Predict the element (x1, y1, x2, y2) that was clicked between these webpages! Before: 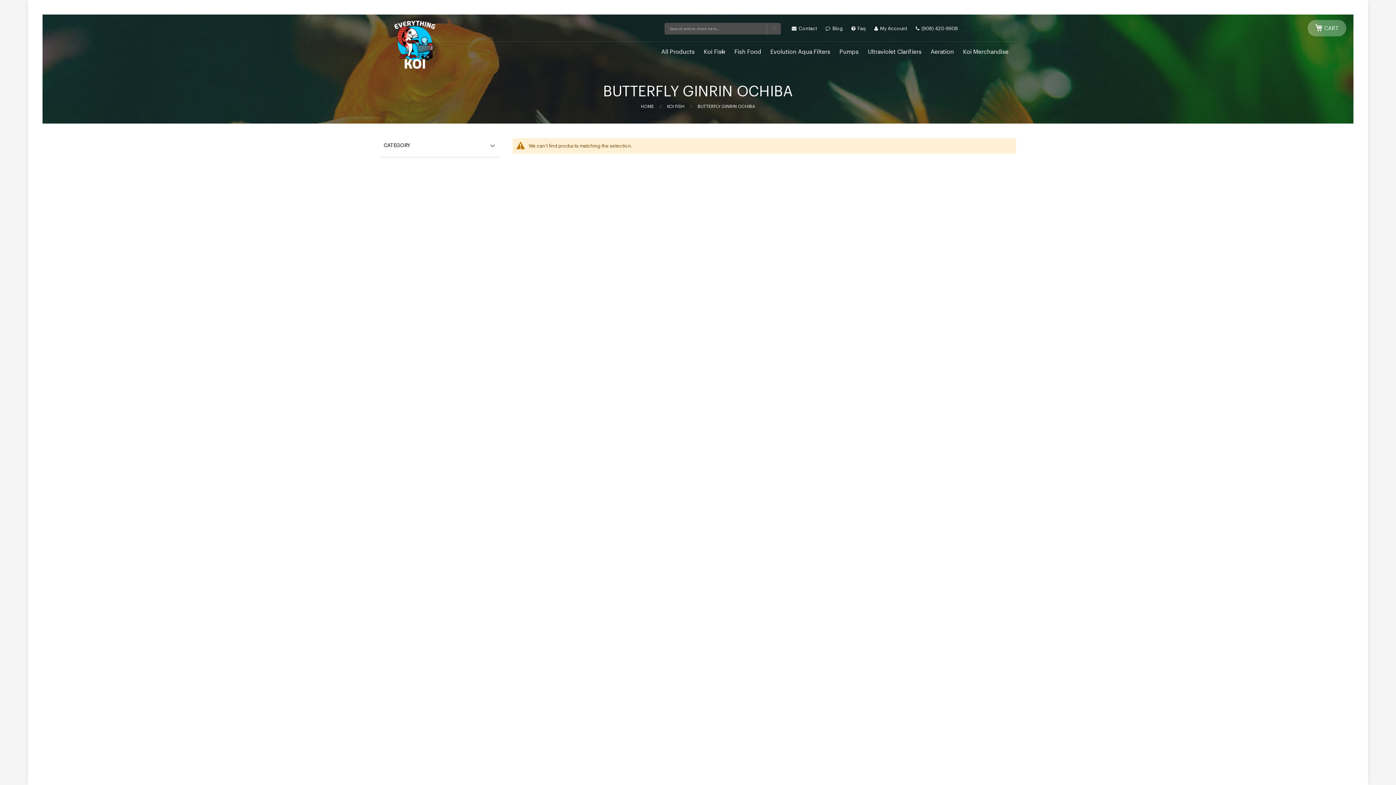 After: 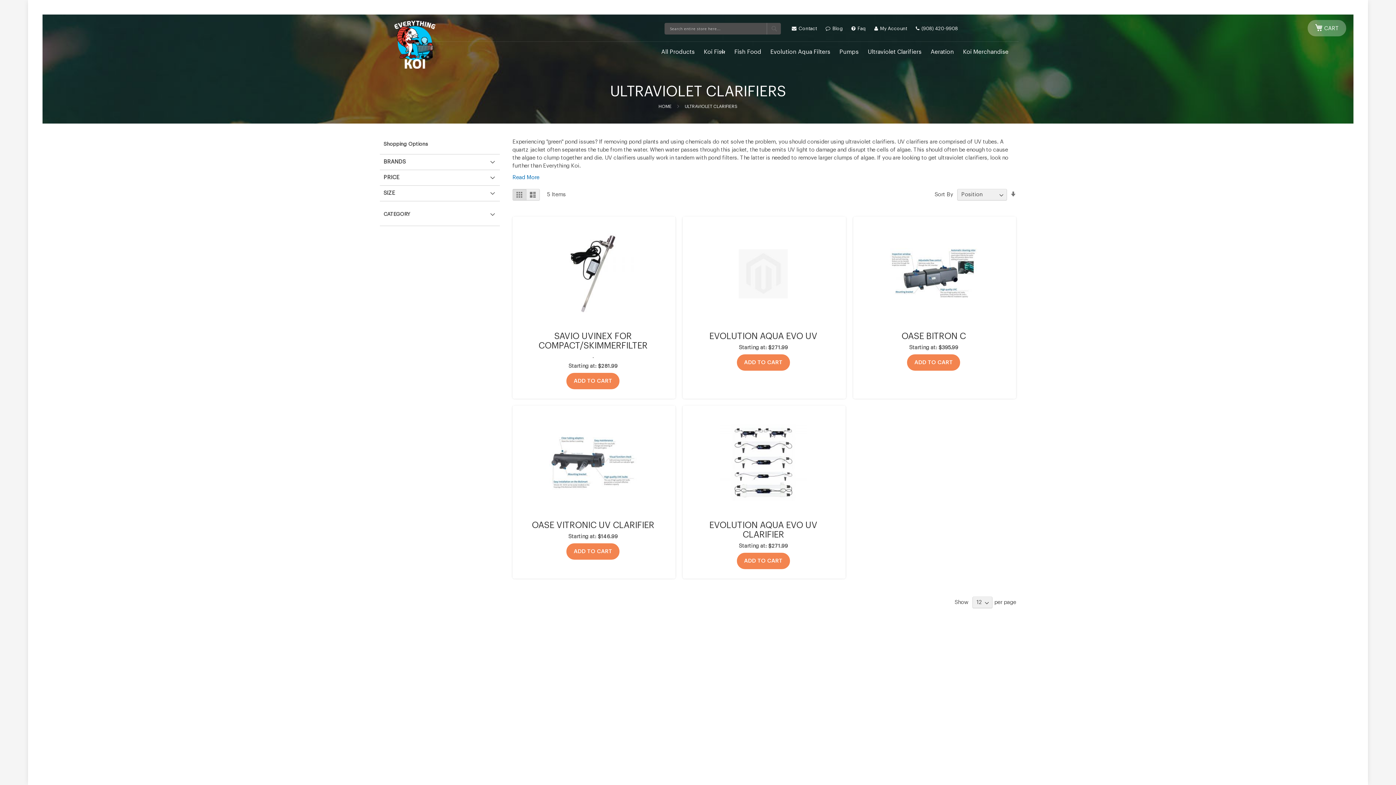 Action: label: Ultraviolet Clarifiers bbox: (867, 43, 921, 60)